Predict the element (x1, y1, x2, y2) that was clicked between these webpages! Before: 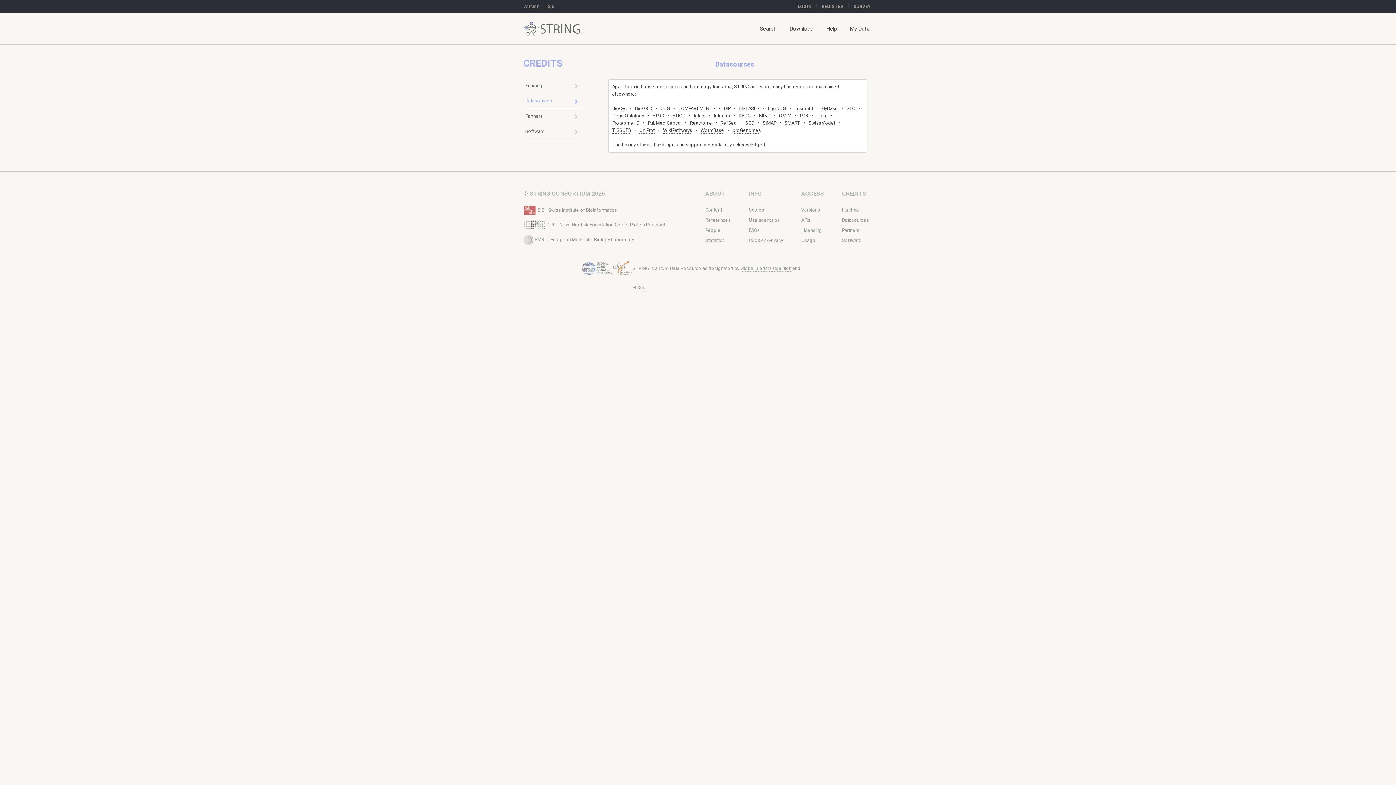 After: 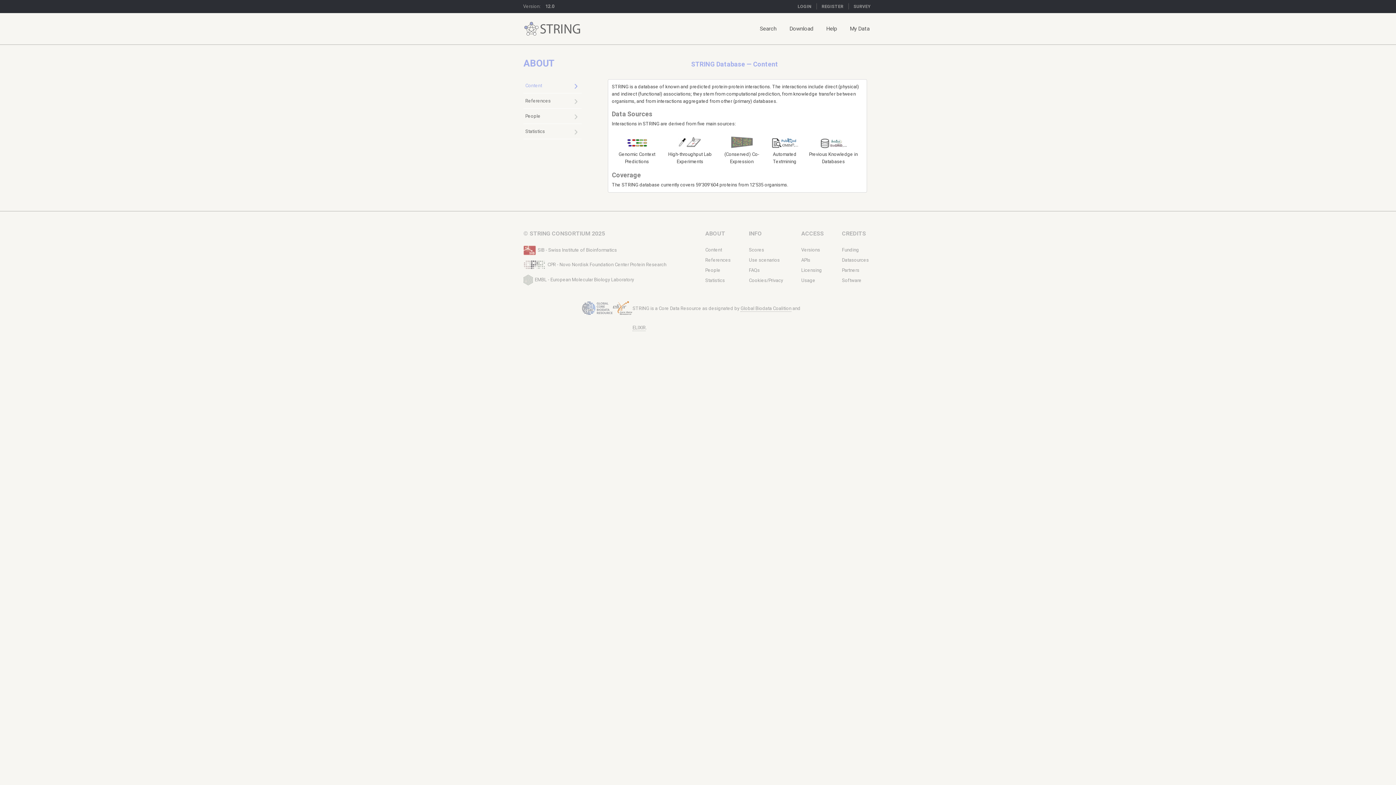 Action: bbox: (705, 189, 725, 197) label: ABOUT